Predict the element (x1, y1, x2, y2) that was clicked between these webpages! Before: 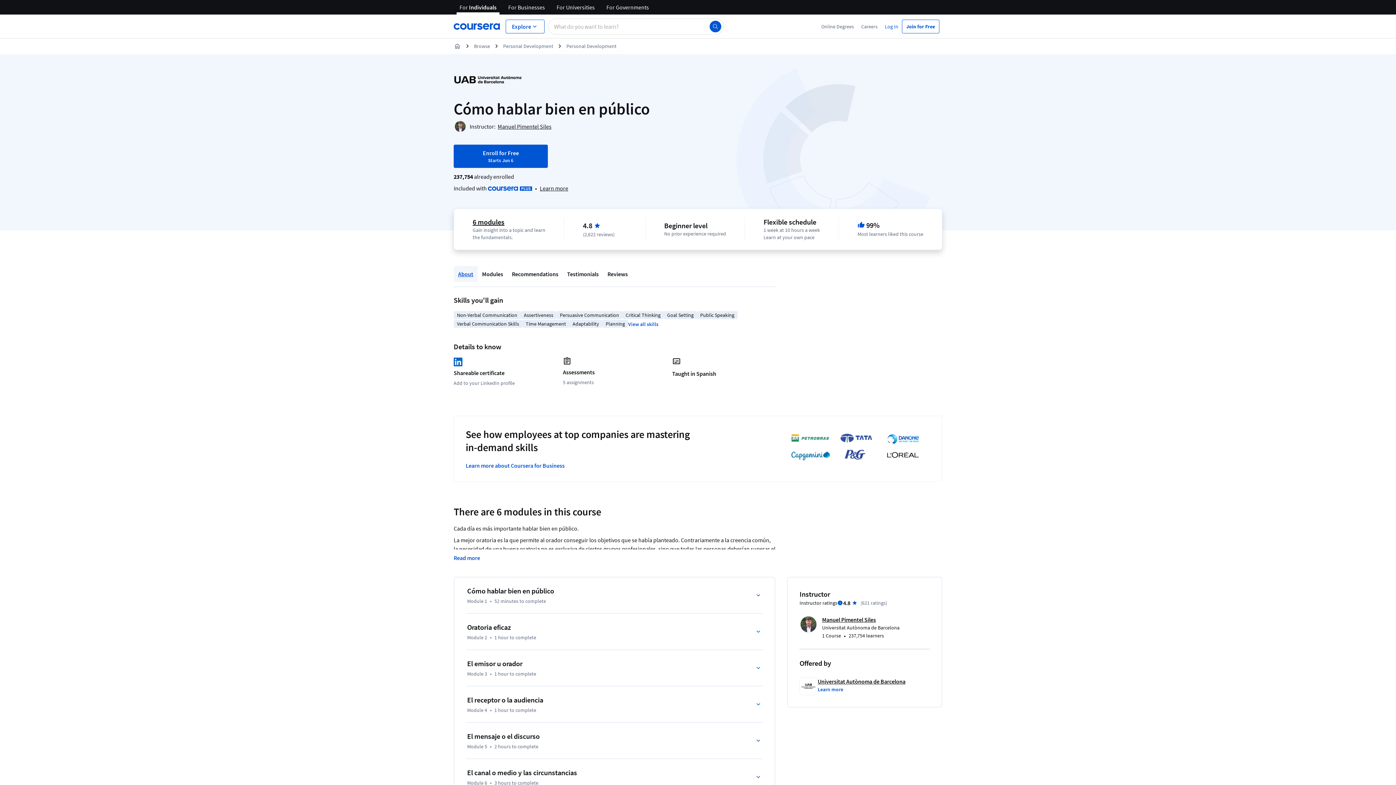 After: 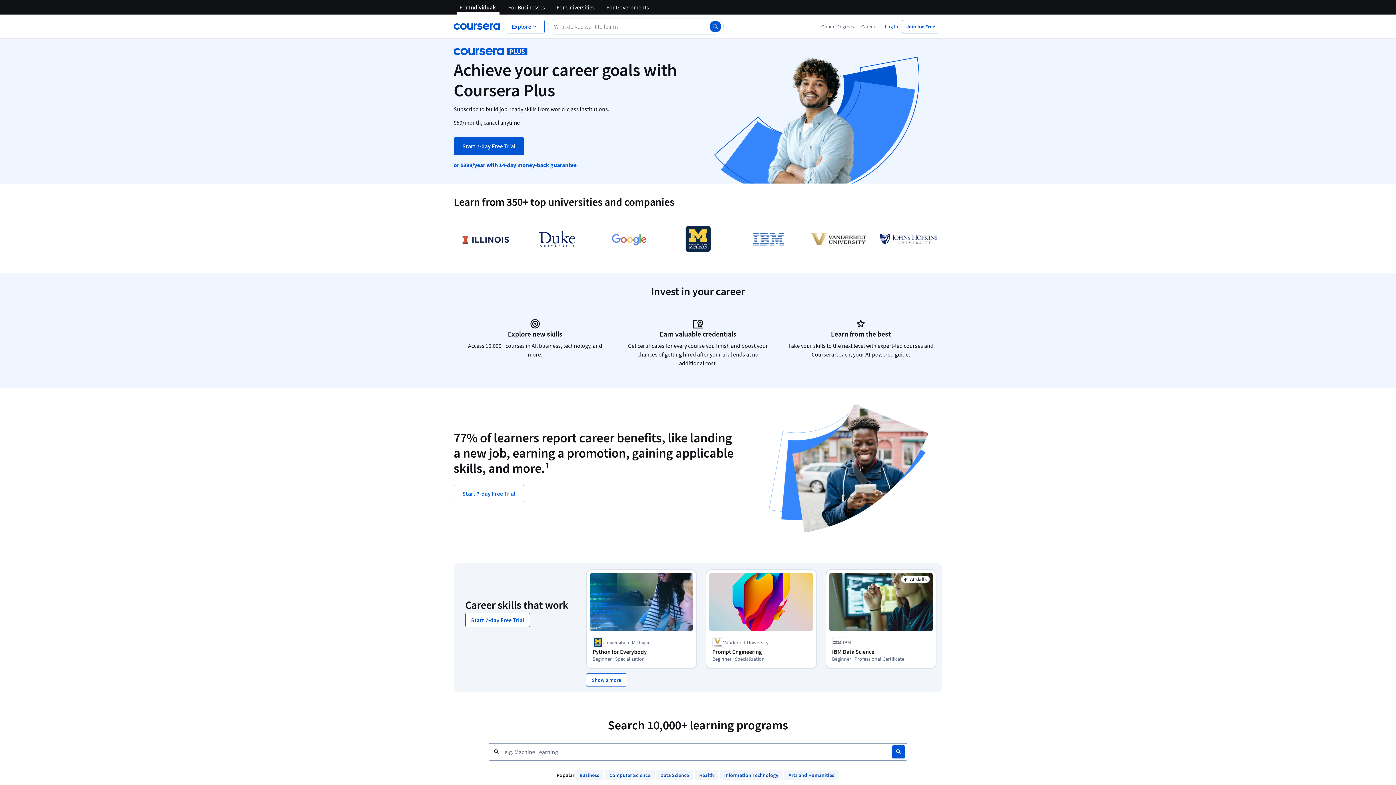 Action: bbox: (540, 184, 568, 192) label: Learn more about Coursera Plus